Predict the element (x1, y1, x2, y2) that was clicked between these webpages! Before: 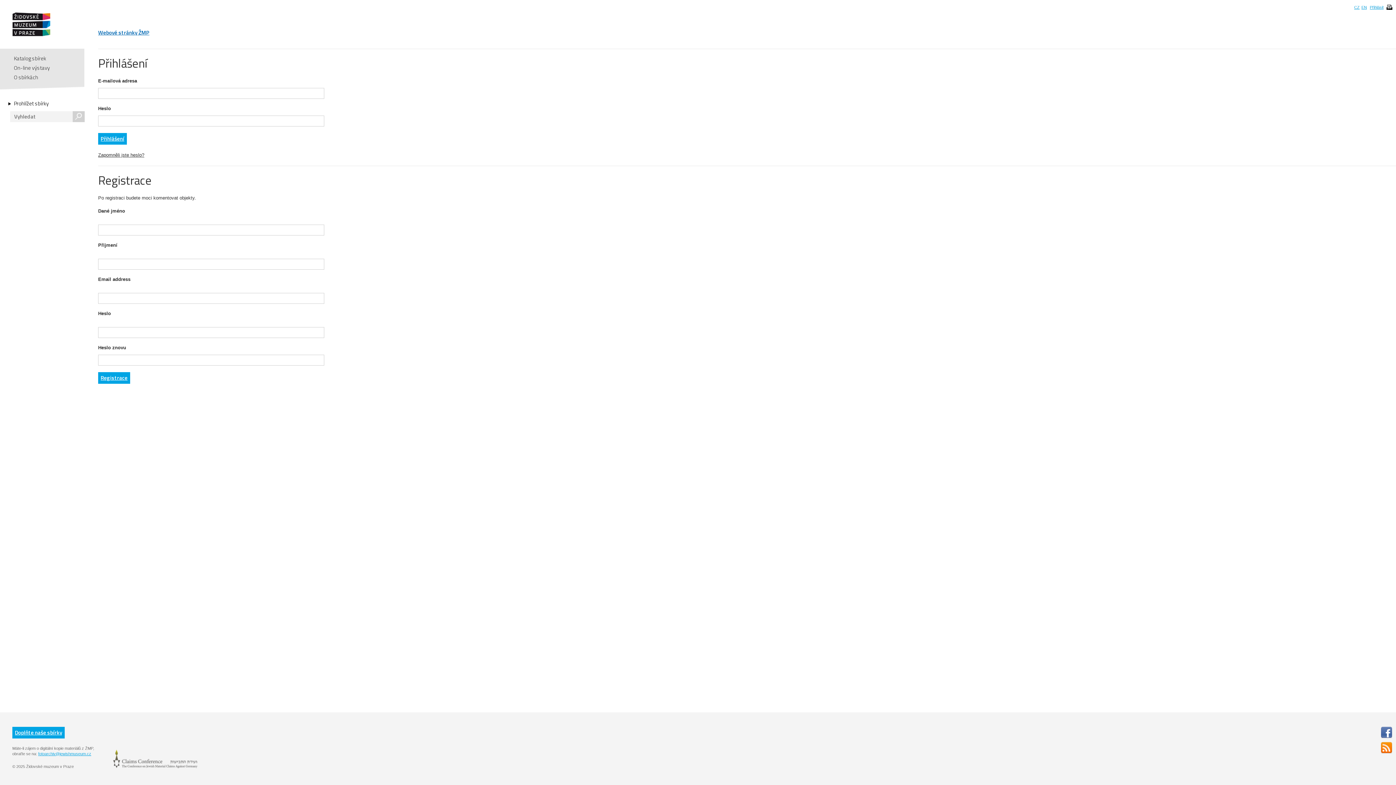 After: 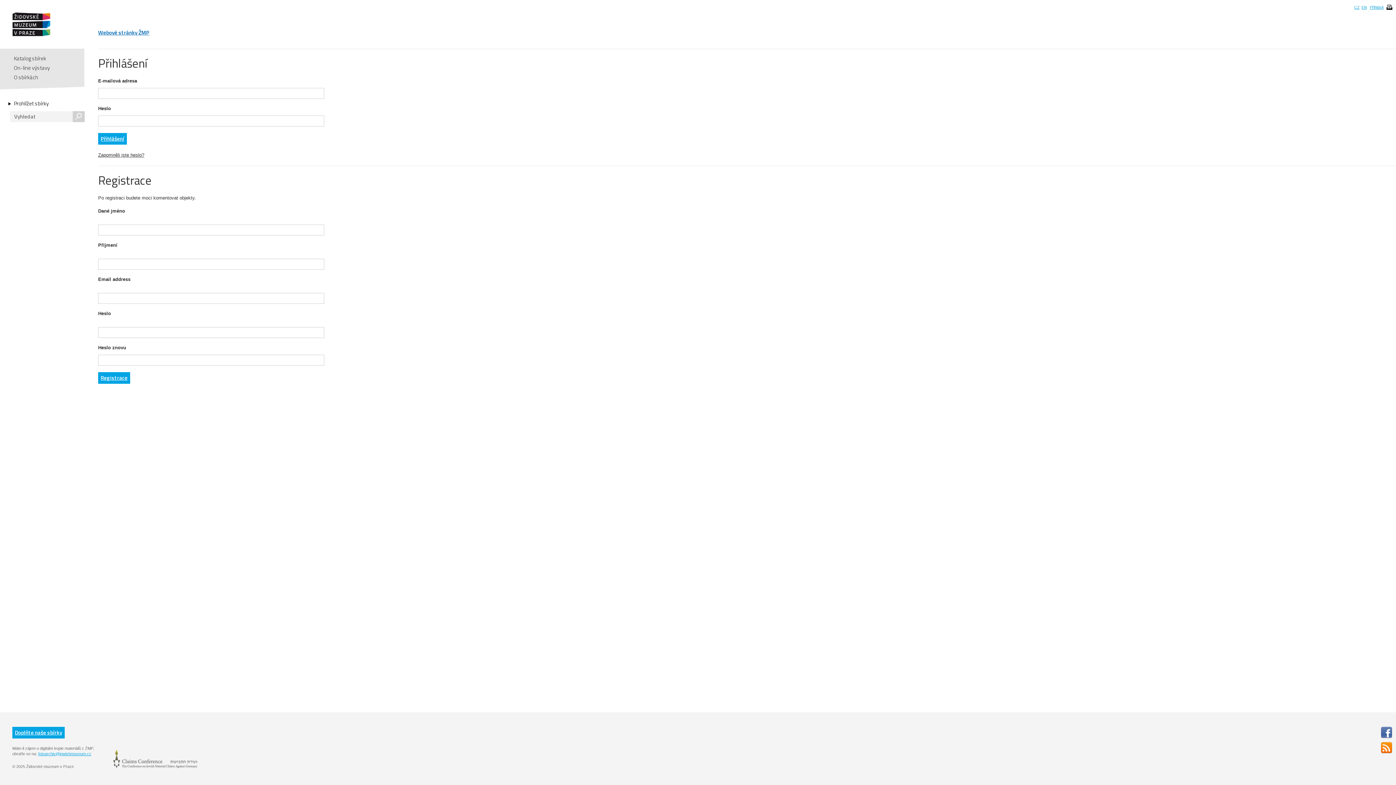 Action: label: fotoarchiv@jewishmuseum.cz bbox: (38, 752, 91, 756)